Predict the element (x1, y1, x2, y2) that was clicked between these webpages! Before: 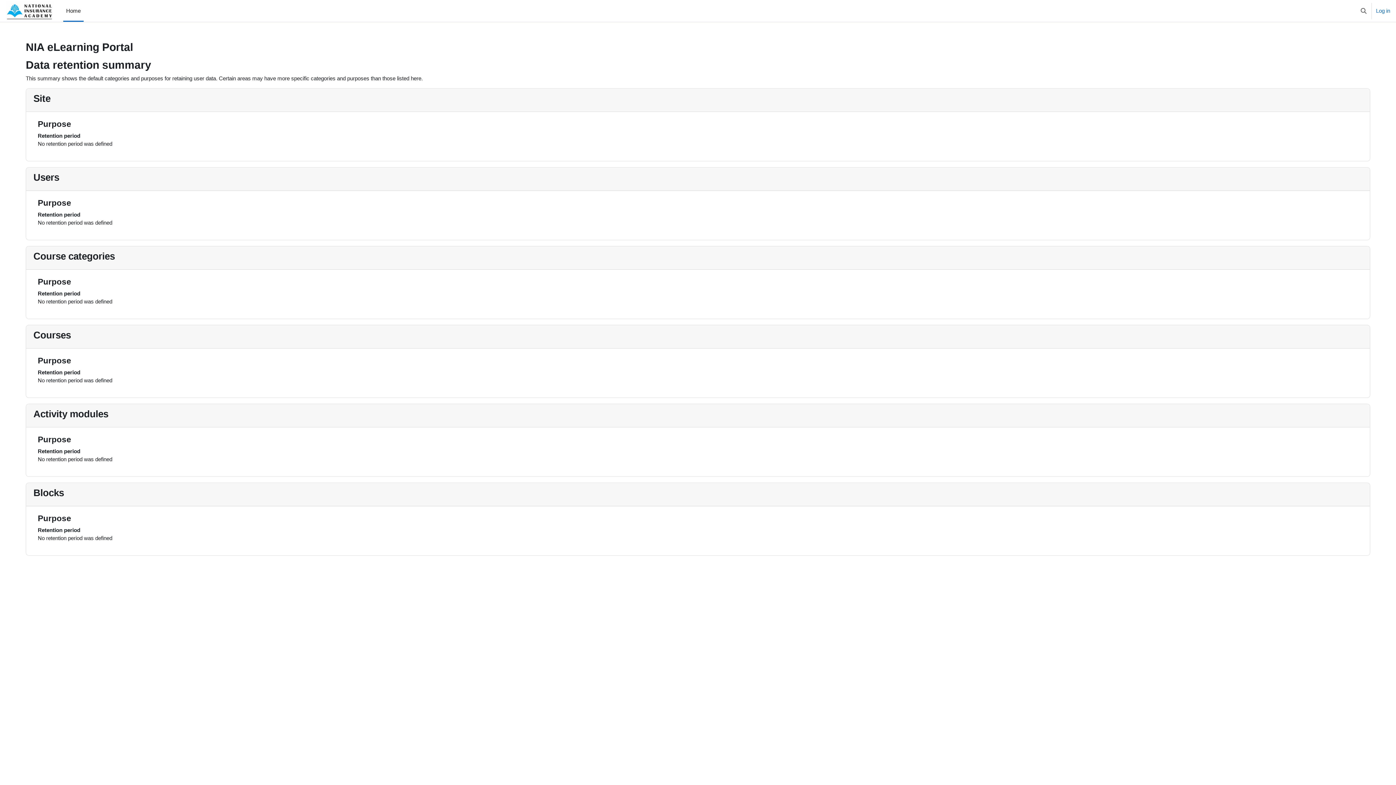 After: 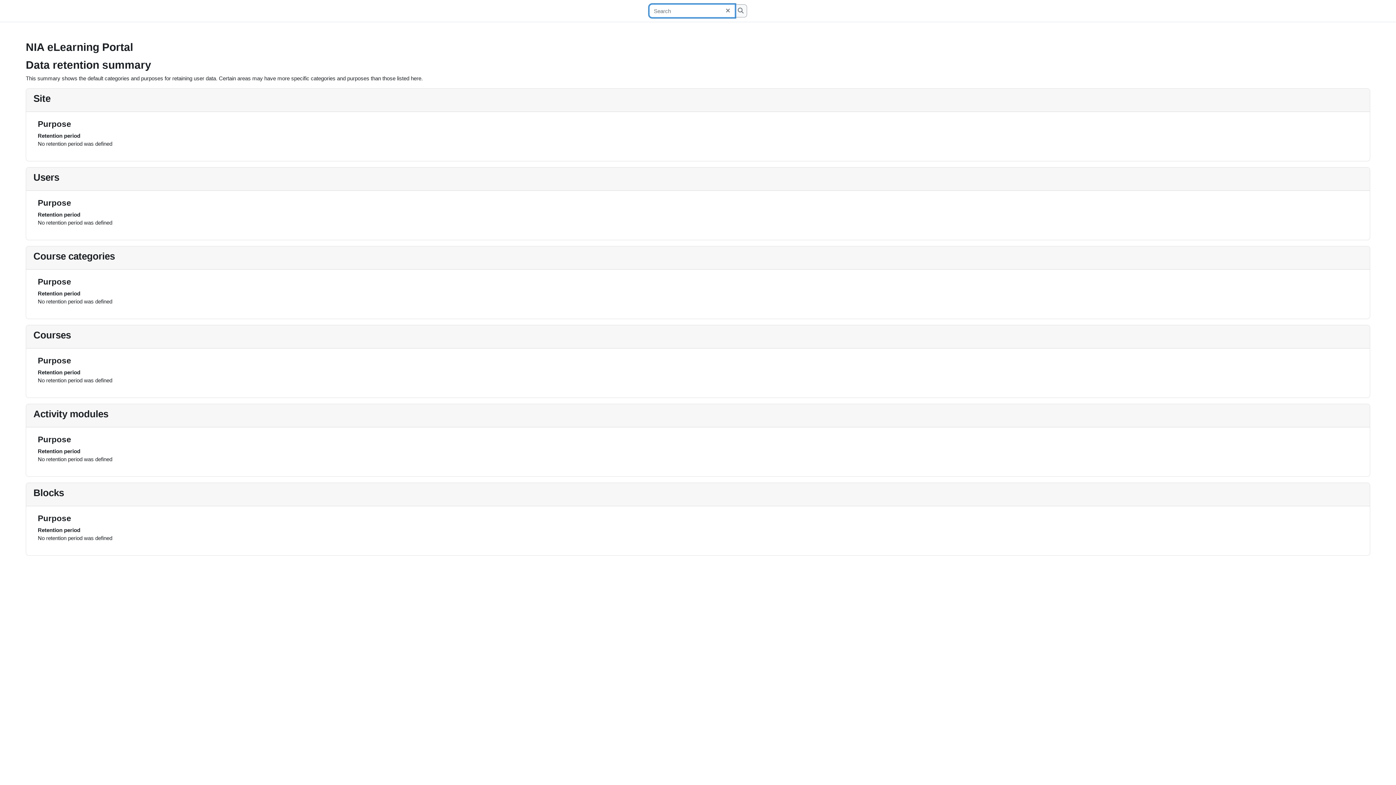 Action: label: Toggle search input bbox: (1357, 0, 1370, 21)